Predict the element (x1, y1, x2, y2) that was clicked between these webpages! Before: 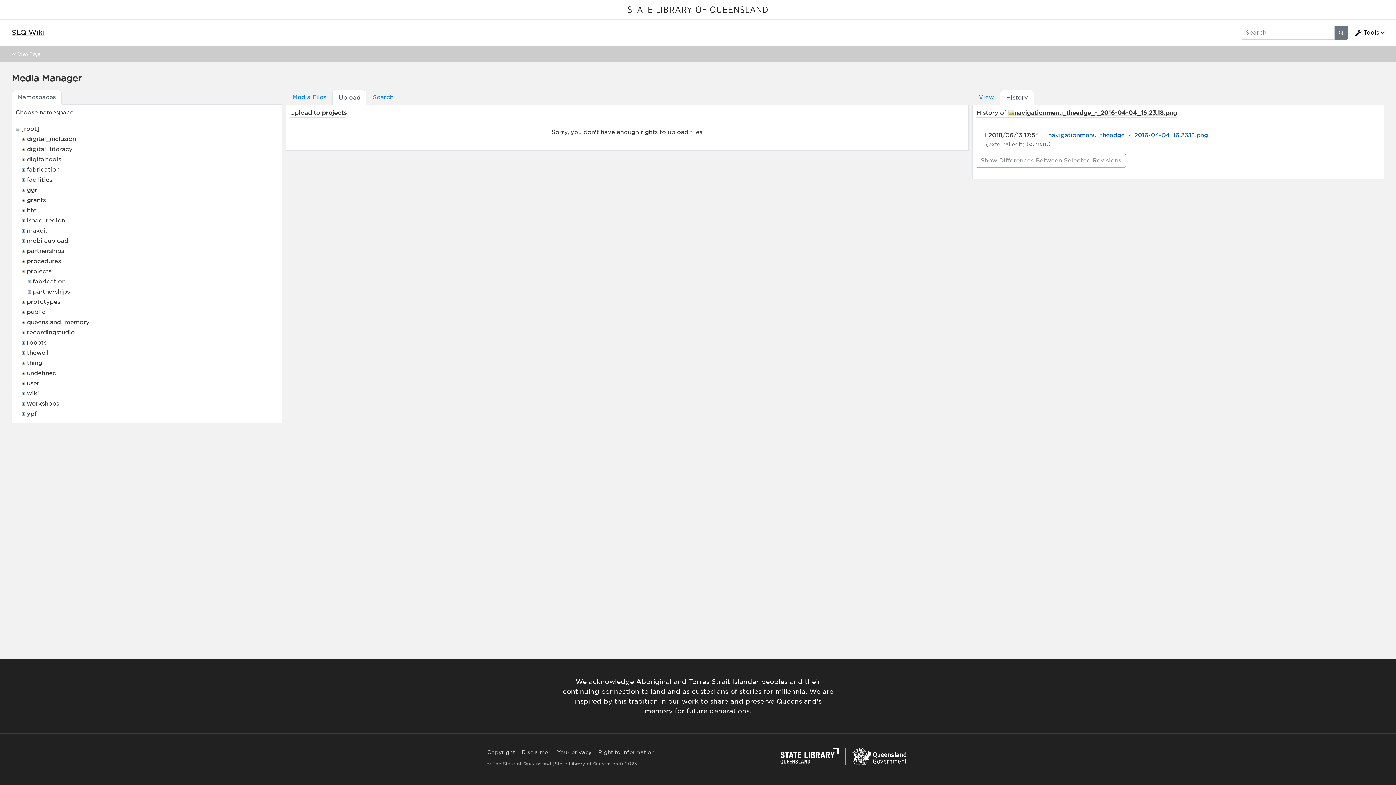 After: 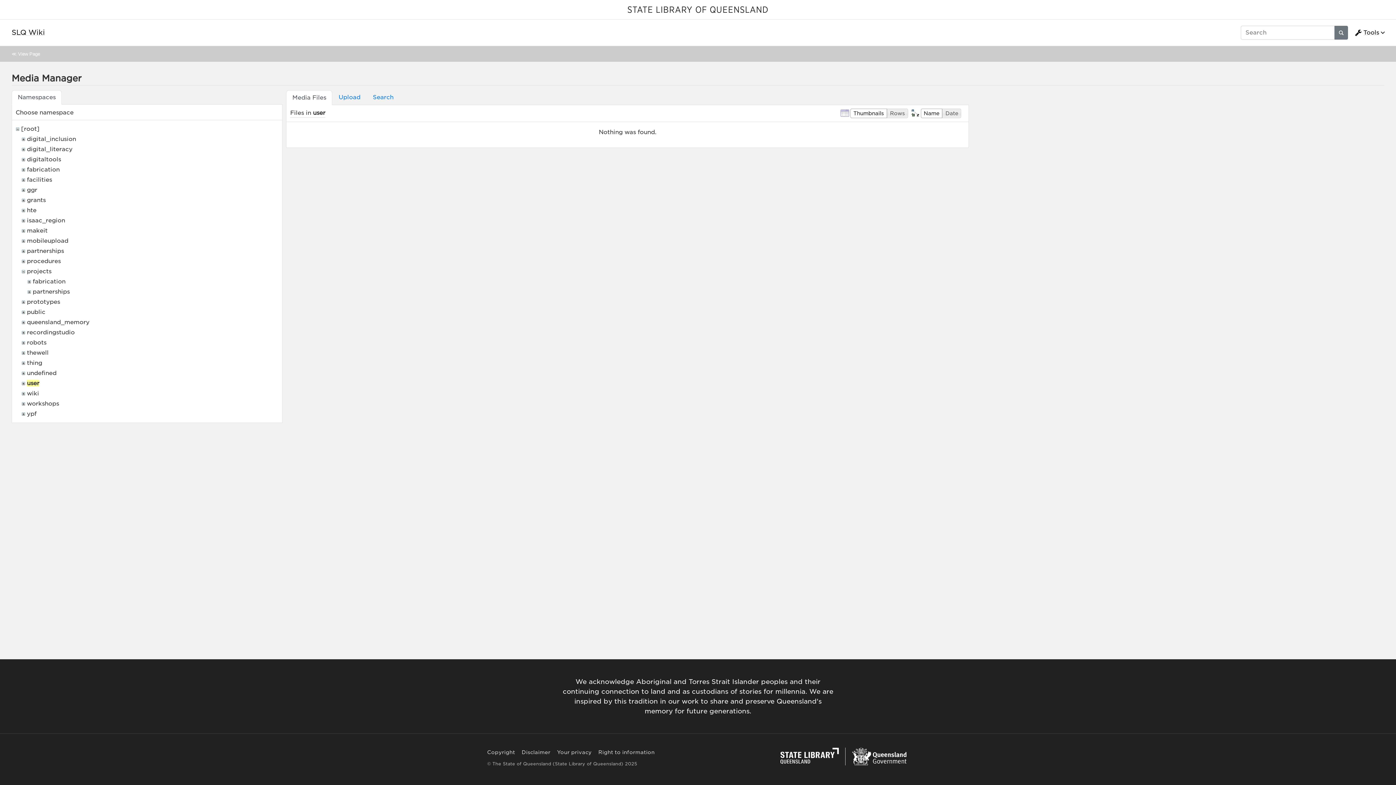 Action: bbox: (26, 379, 39, 386) label: user